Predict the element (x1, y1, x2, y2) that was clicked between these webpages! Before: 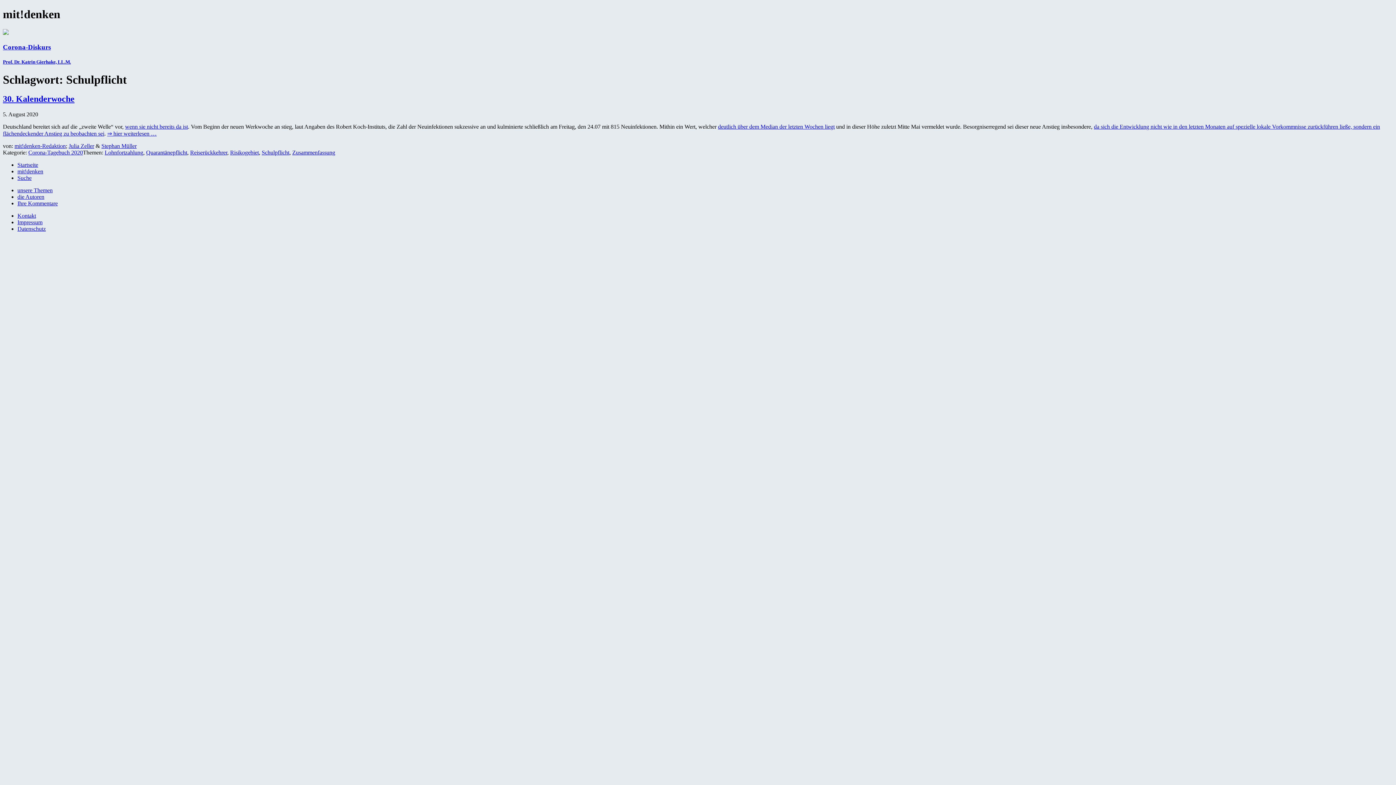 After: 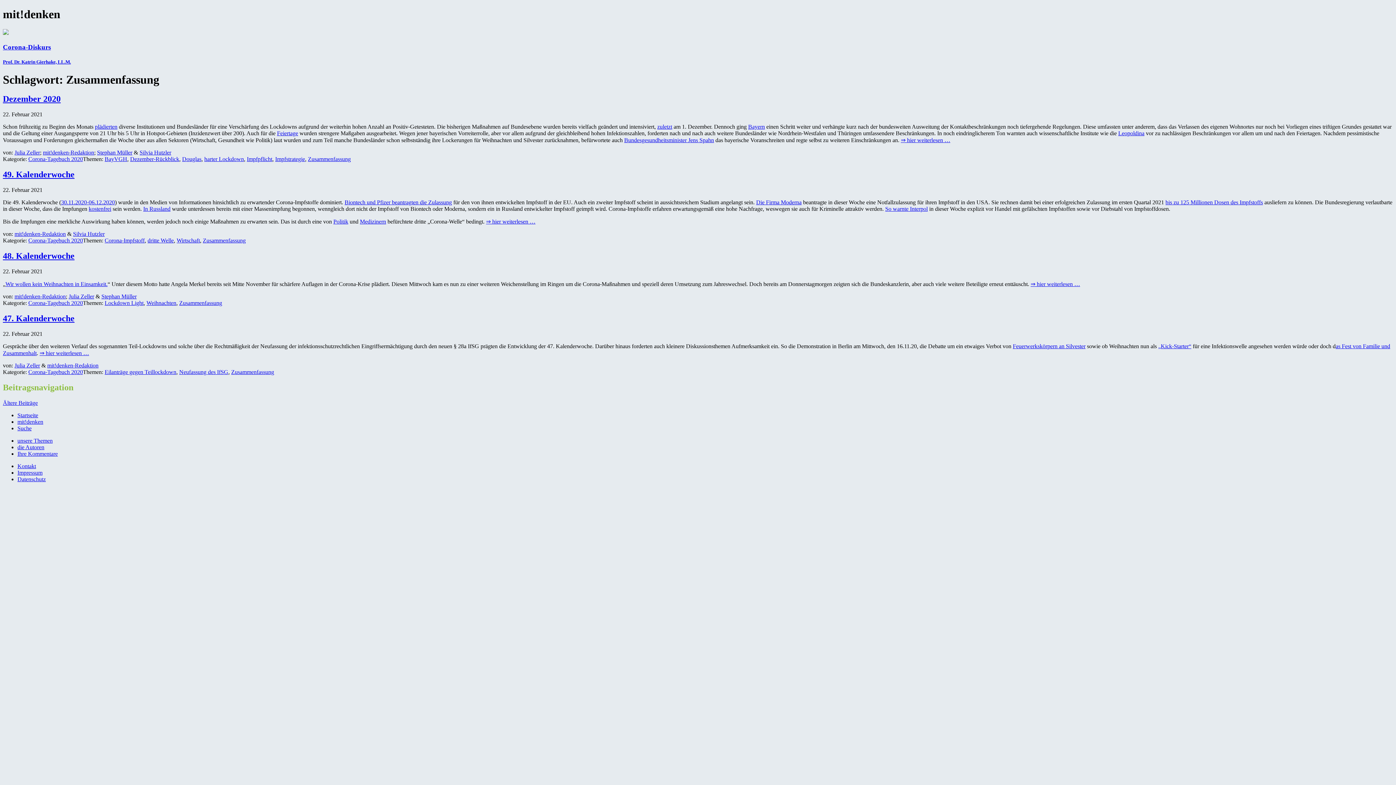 Action: bbox: (292, 149, 335, 155) label: Zusammenfassung